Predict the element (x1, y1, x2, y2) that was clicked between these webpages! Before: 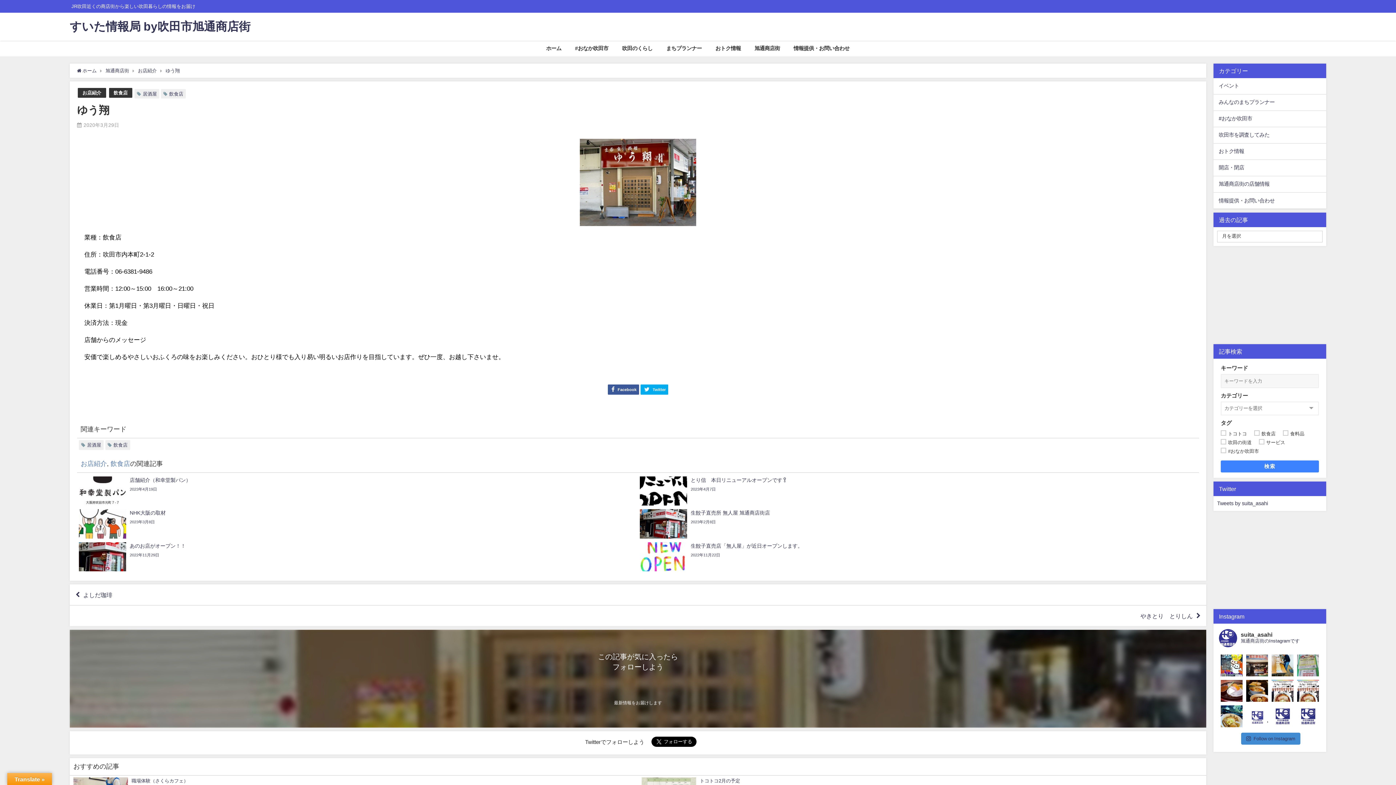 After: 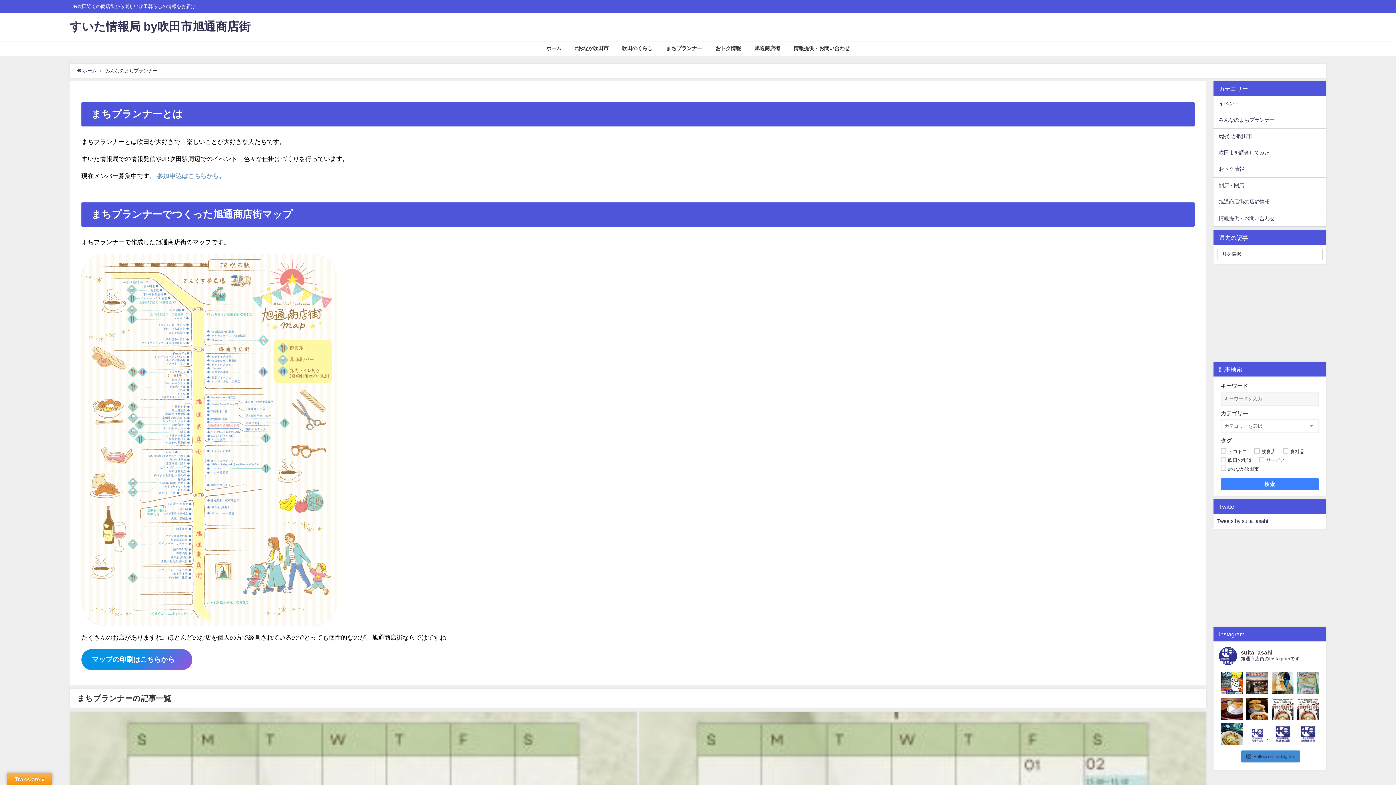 Action: label: まちプランナー bbox: (659, 40, 708, 56)